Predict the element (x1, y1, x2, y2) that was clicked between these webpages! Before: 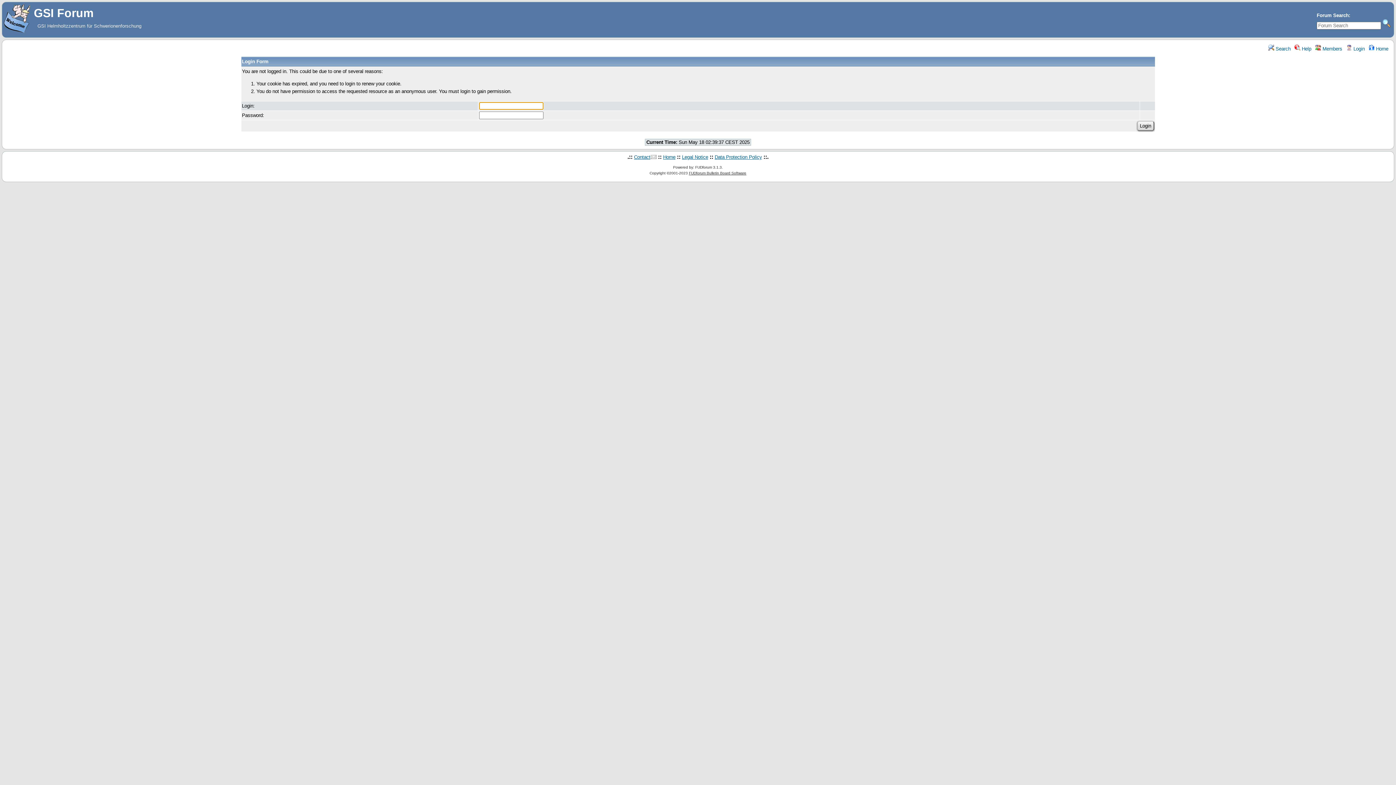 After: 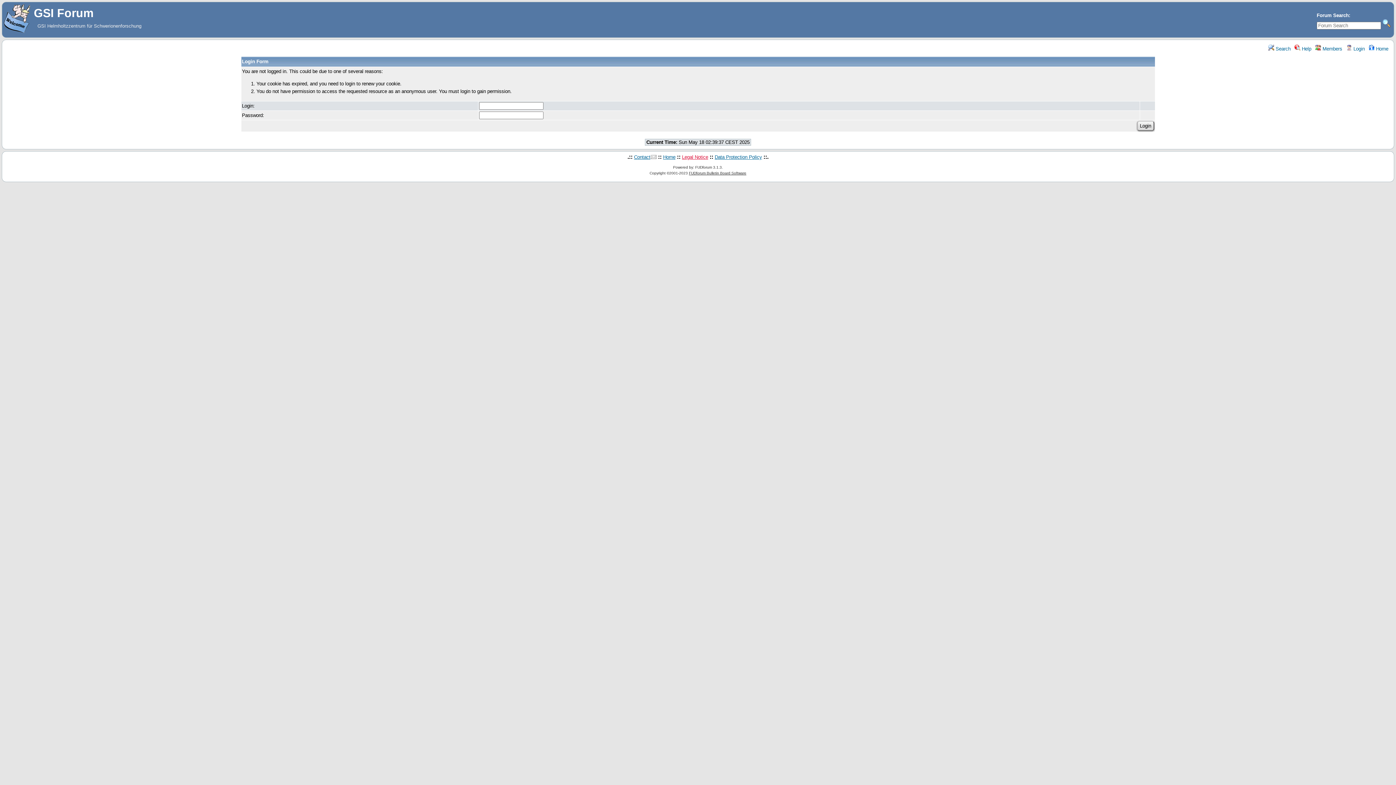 Action: label: Legal Notice bbox: (682, 154, 708, 160)